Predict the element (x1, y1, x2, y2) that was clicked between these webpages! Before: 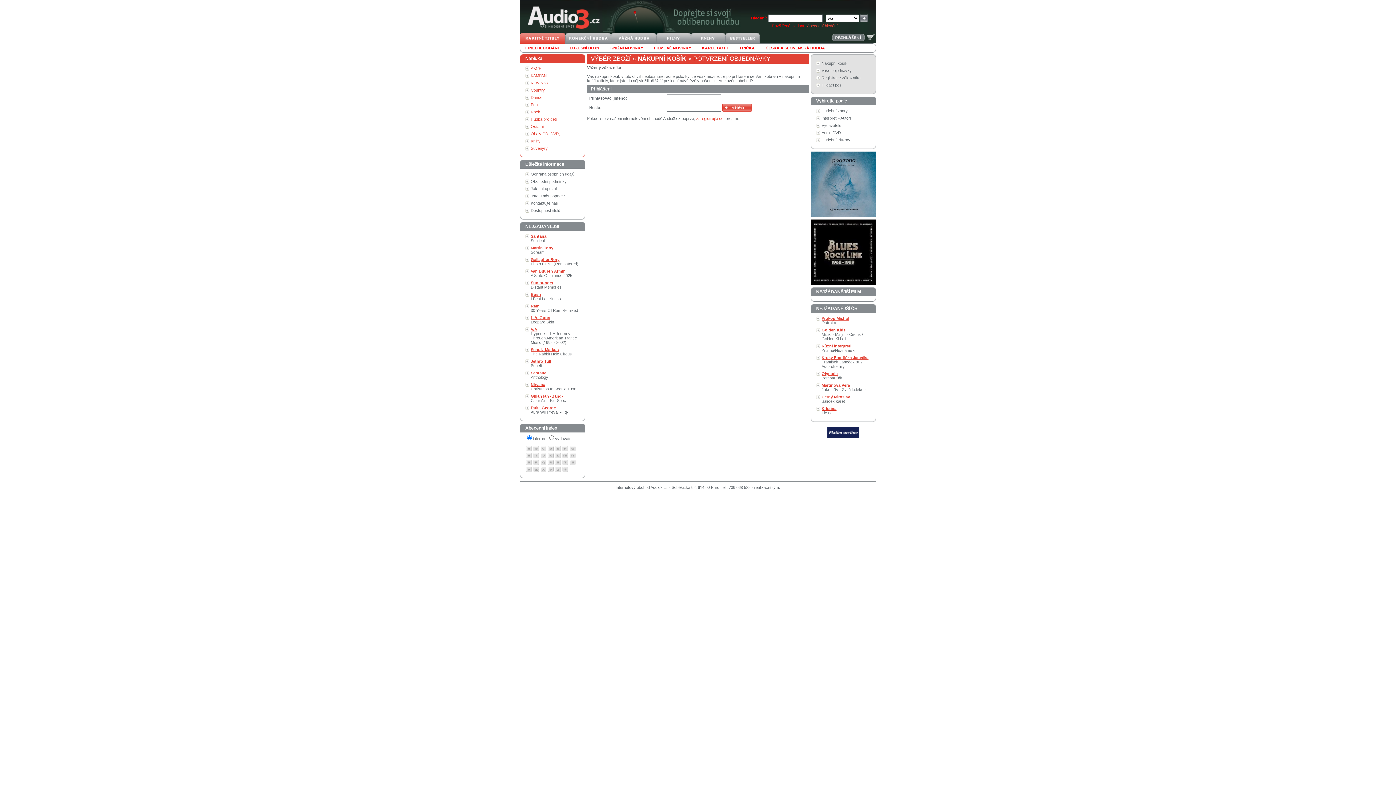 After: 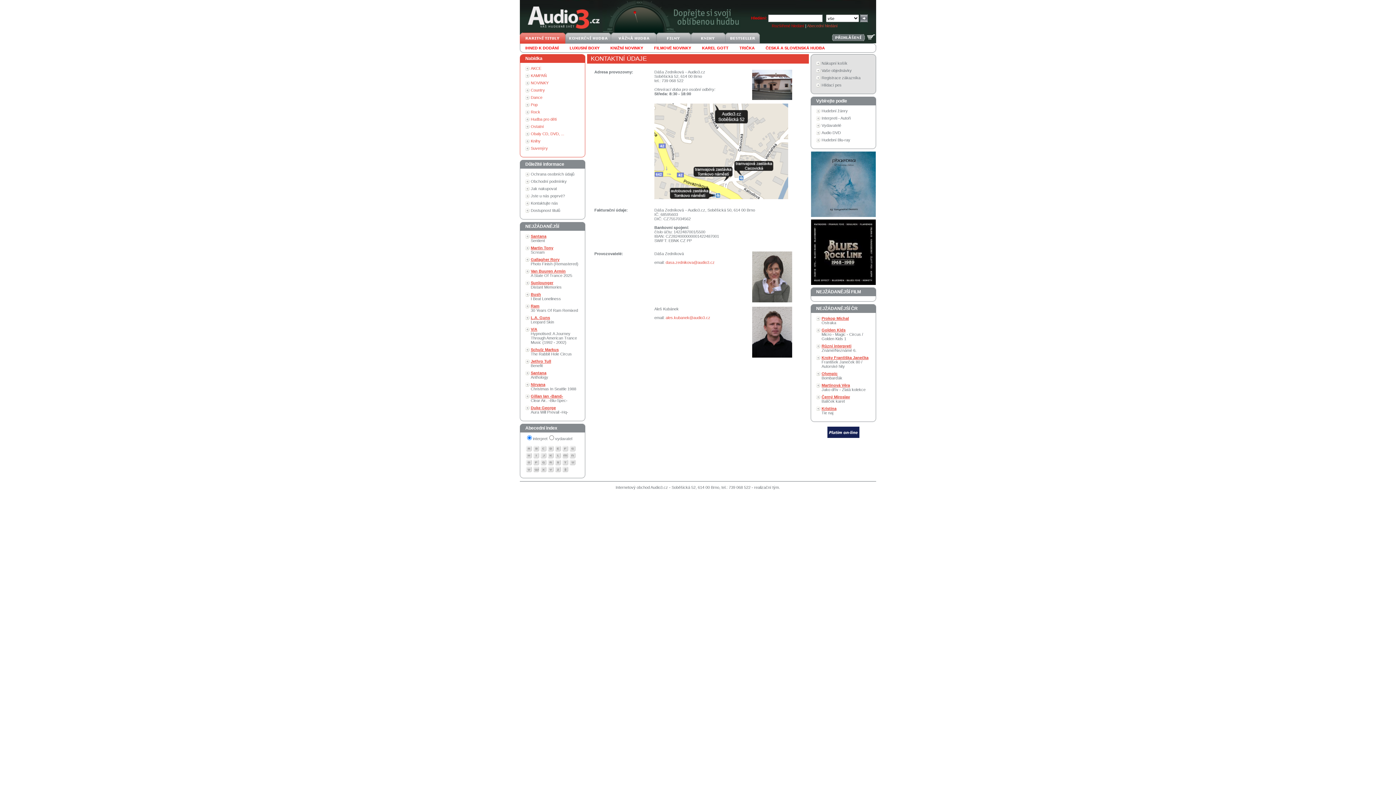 Action: bbox: (530, 201, 558, 205) label: Kontaktujte nás